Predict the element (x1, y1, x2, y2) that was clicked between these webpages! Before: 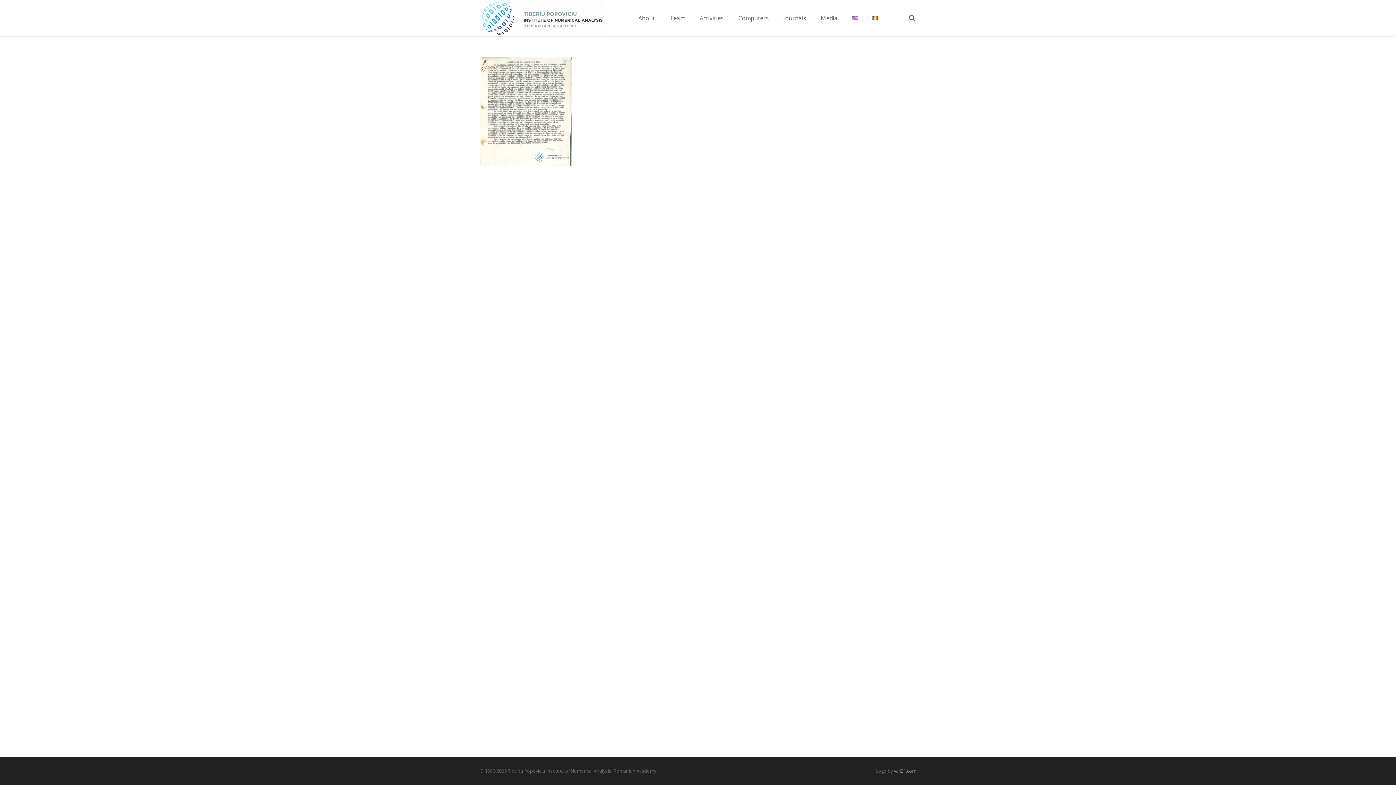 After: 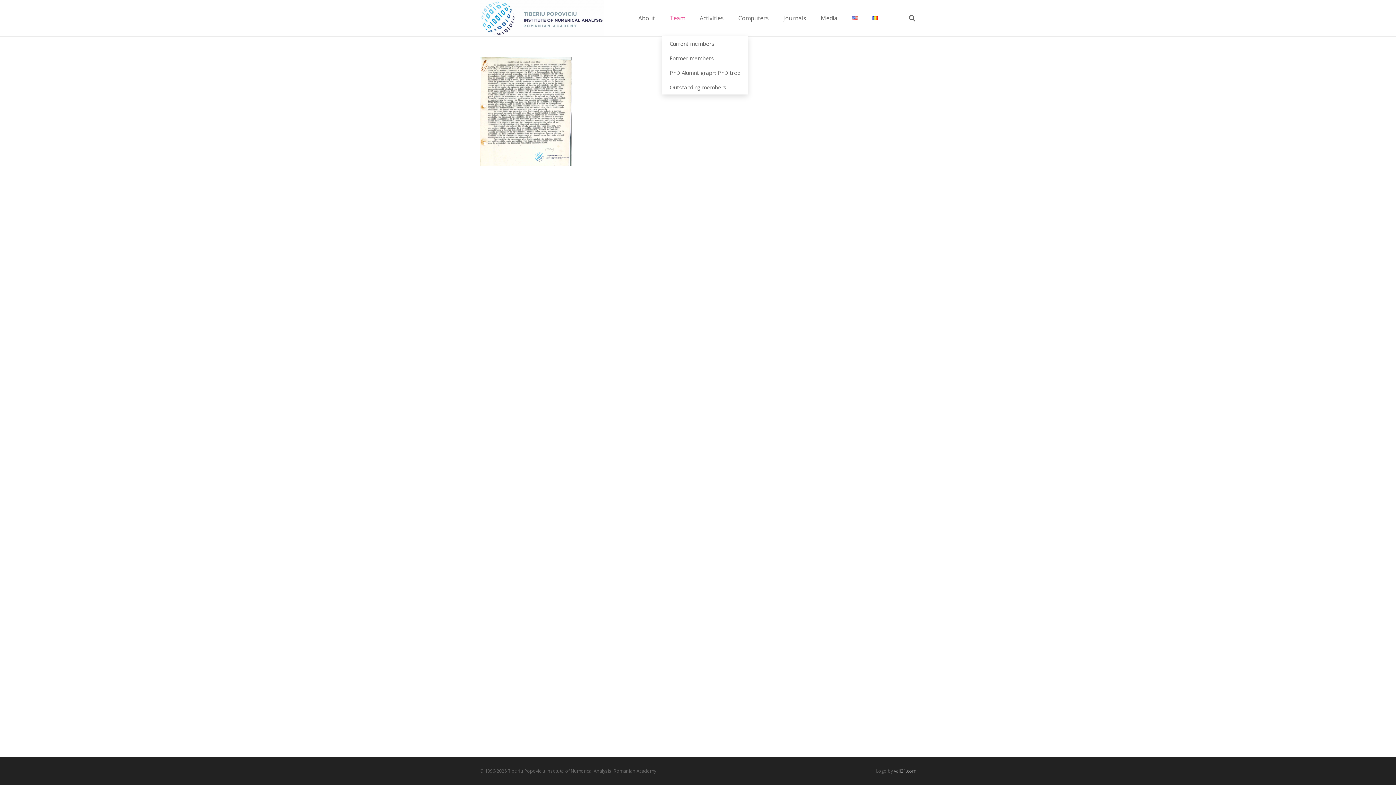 Action: bbox: (662, 0, 692, 36) label: Team